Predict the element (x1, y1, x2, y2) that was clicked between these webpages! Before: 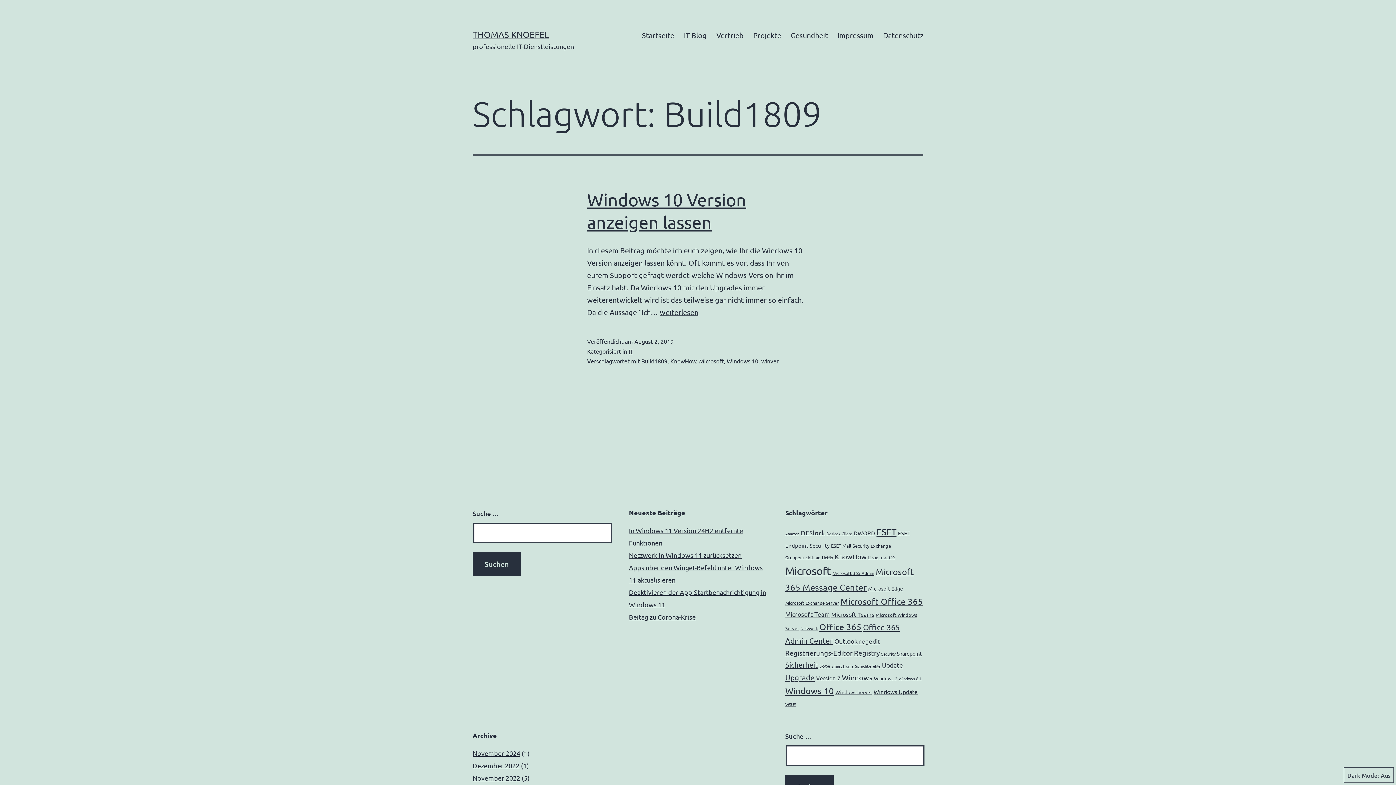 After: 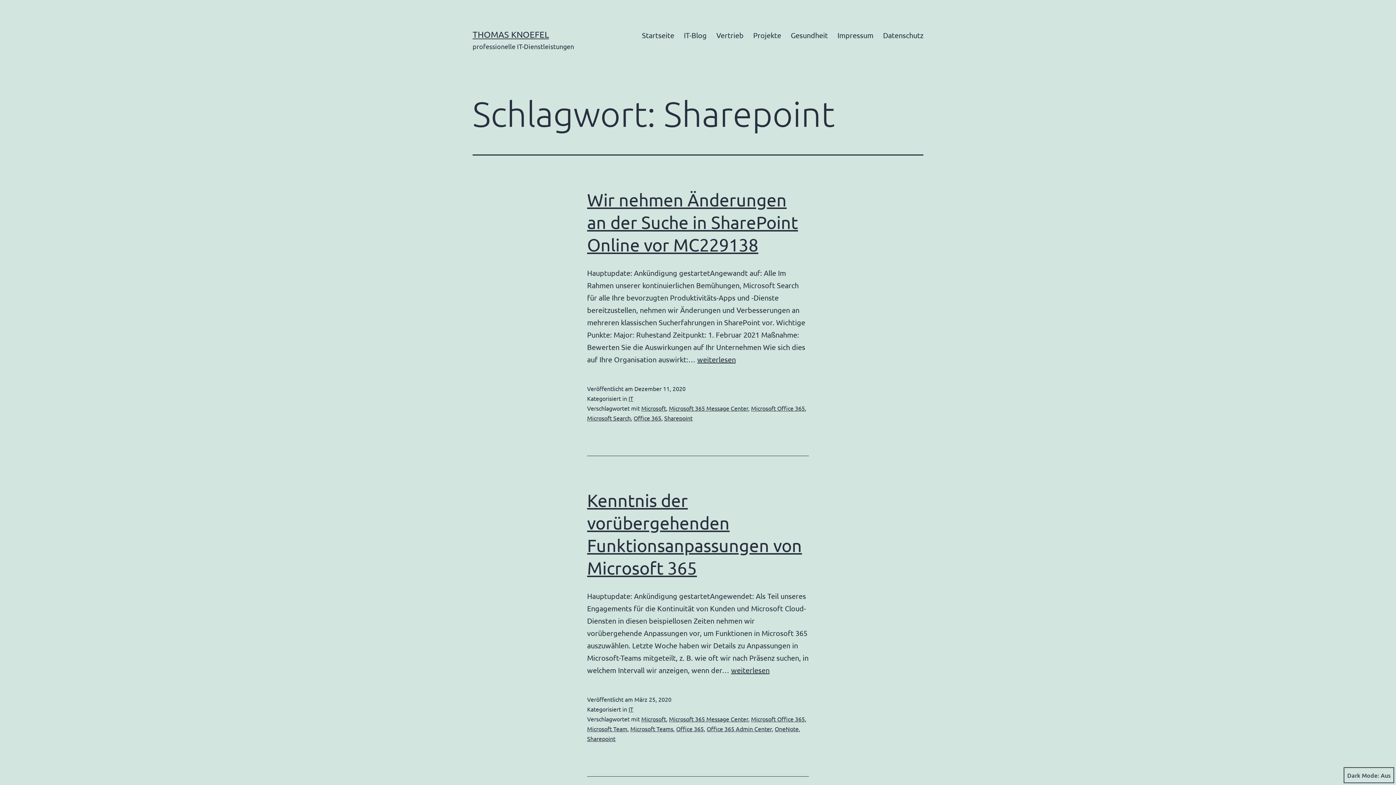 Action: bbox: (897, 650, 922, 657) label: Sharepoint (14 Einträge)